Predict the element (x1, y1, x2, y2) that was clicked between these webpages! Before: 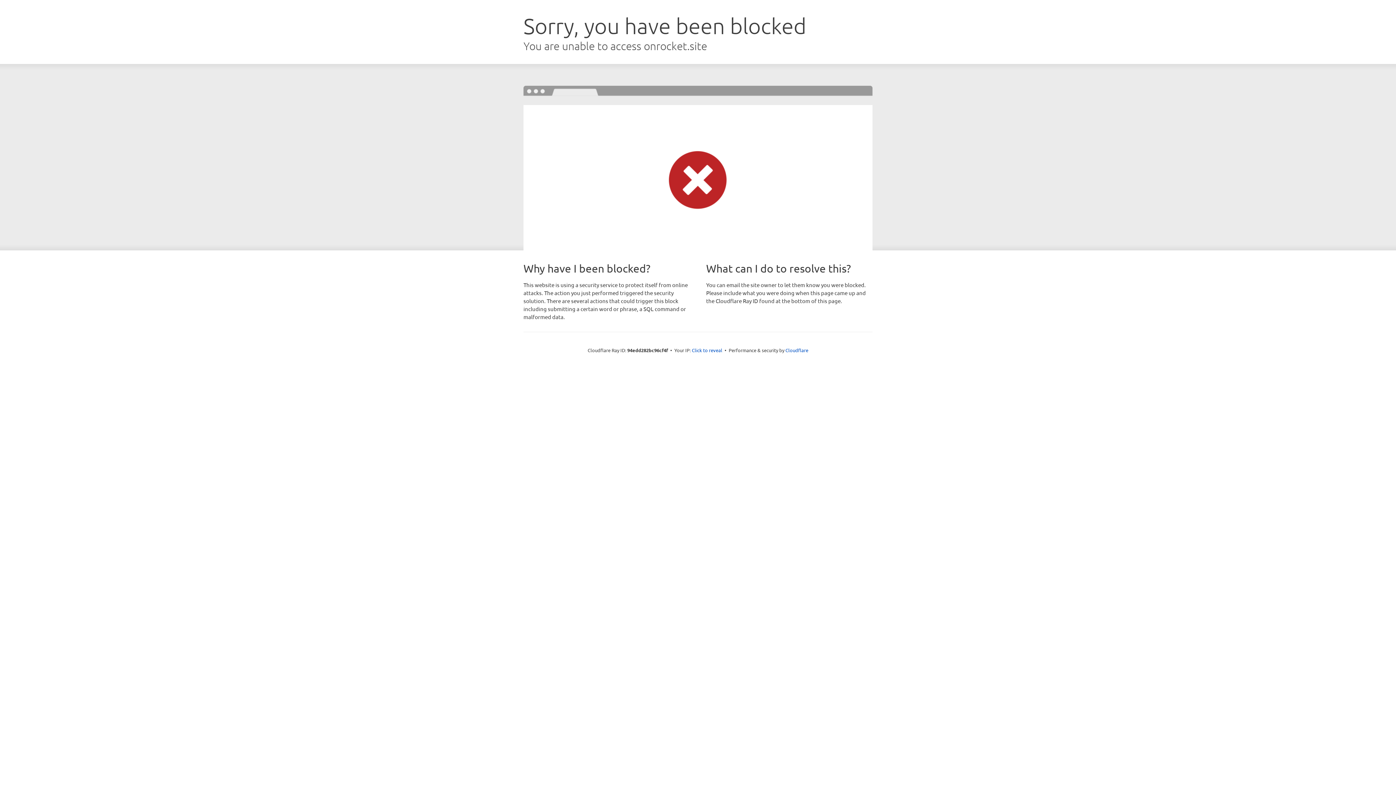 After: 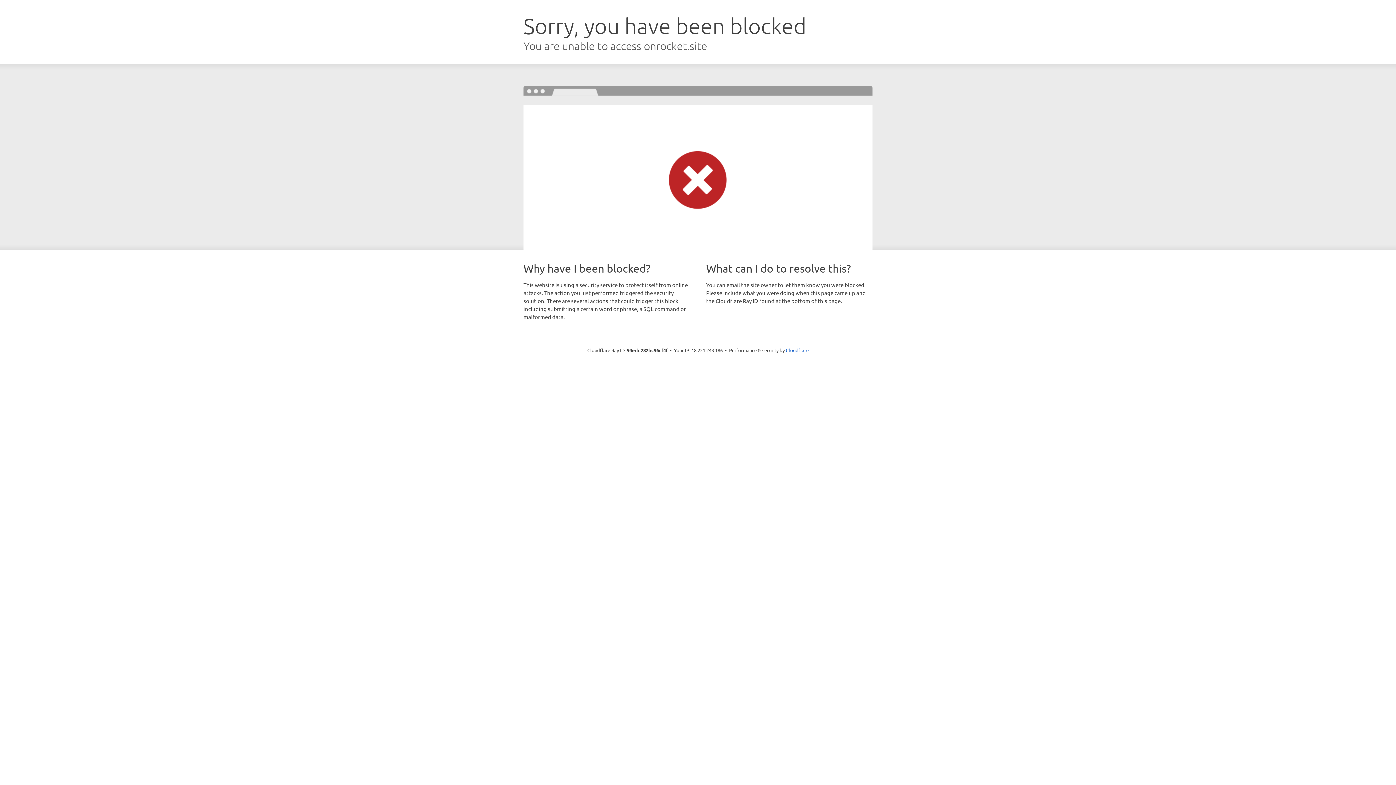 Action: label: Click to reveal bbox: (692, 346, 722, 353)